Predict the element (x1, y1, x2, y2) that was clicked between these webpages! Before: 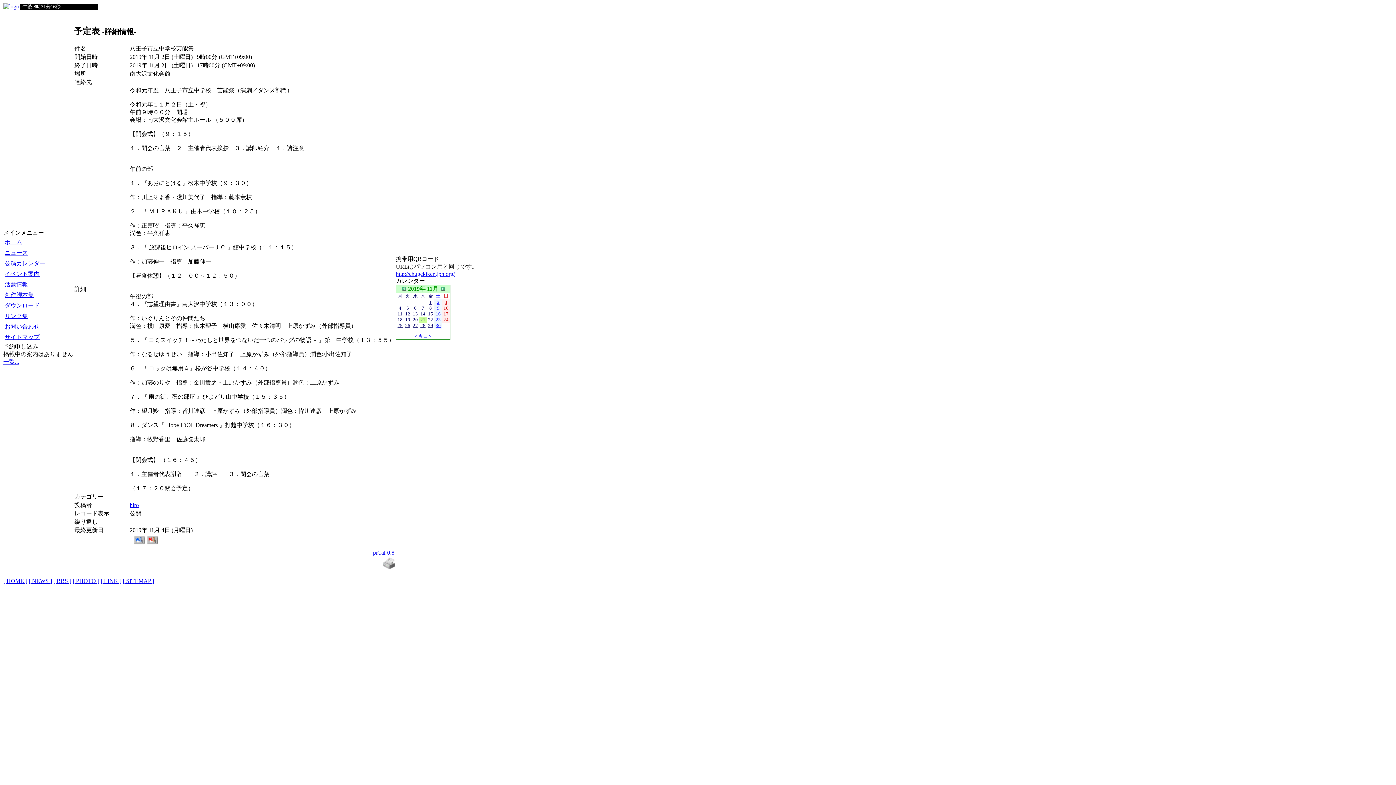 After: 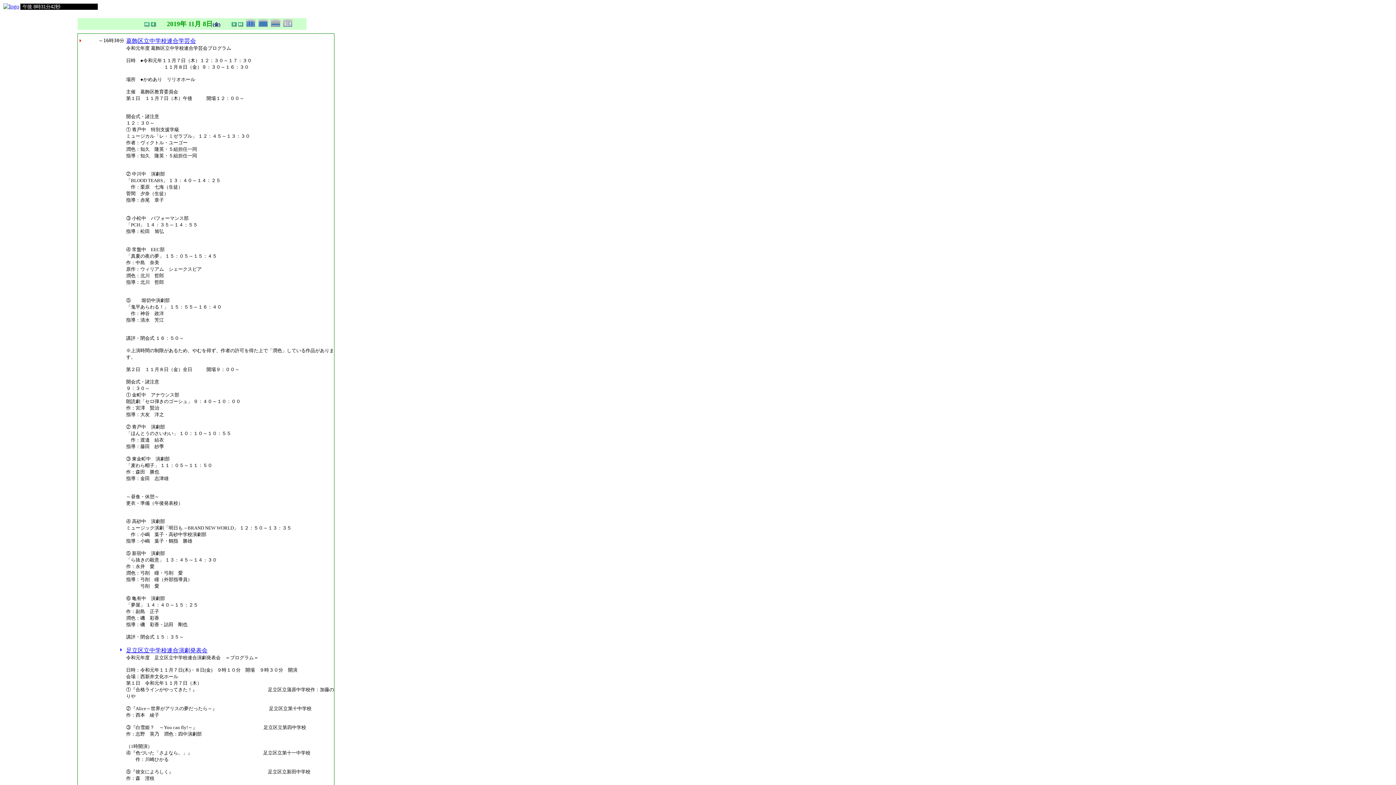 Action: label: 8 bbox: (429, 304, 432, 310)